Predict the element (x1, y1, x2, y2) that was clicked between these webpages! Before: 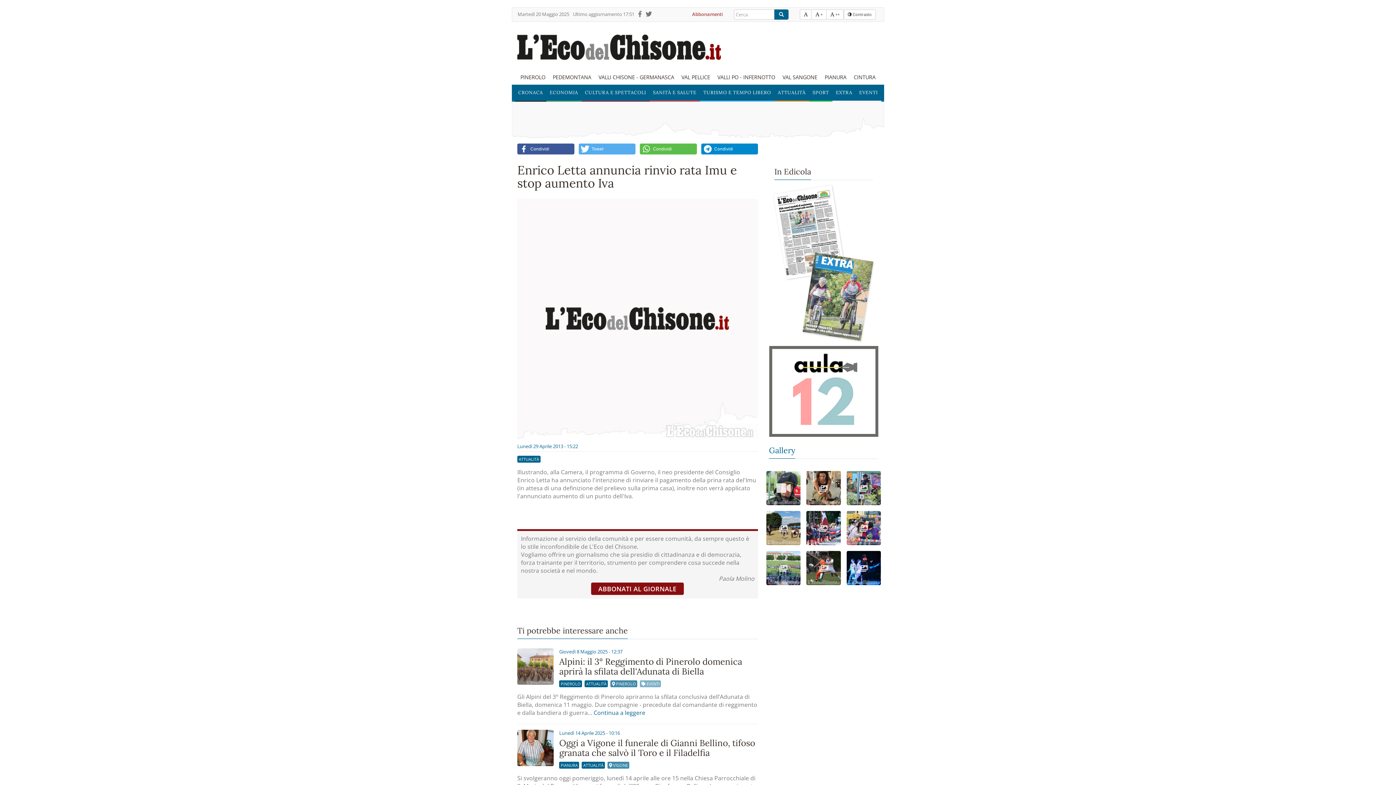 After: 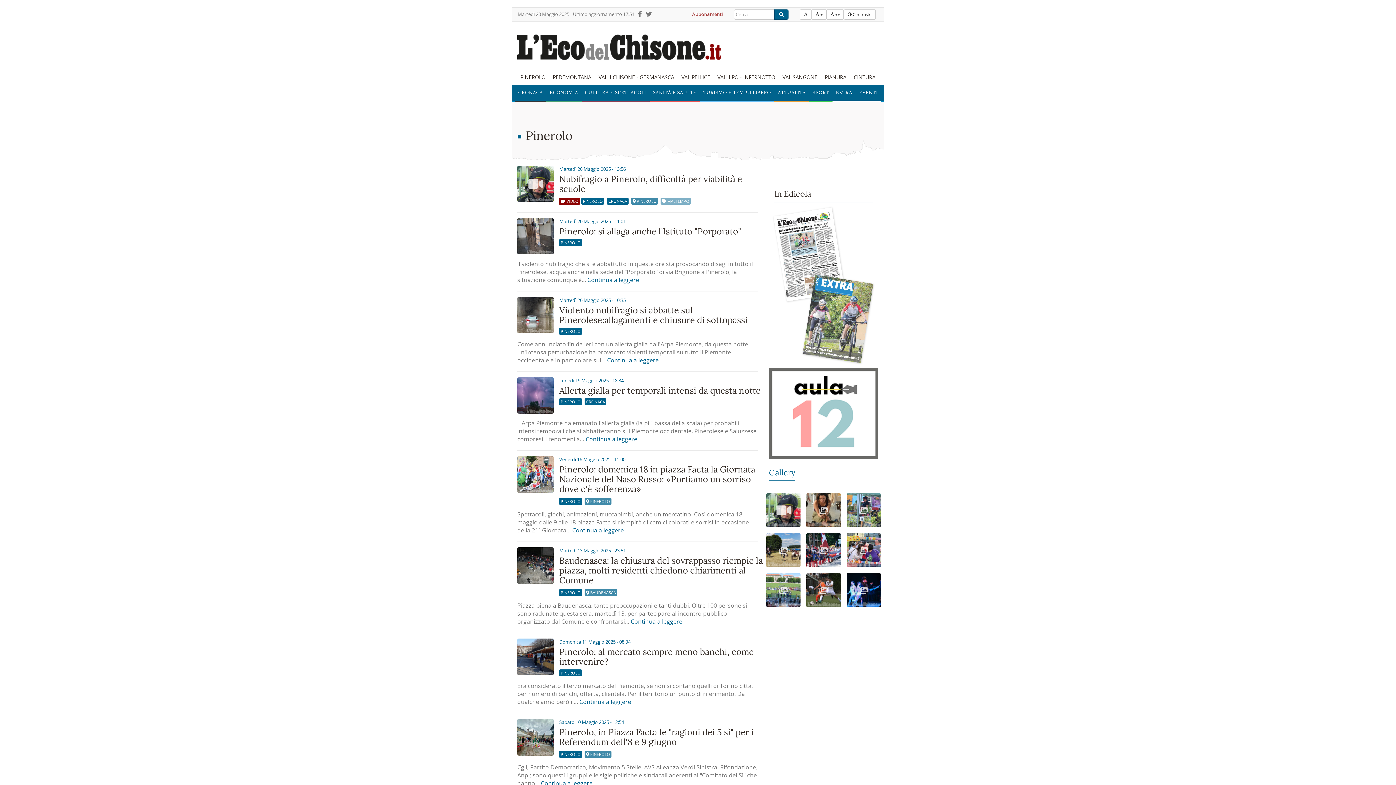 Action: bbox: (559, 680, 582, 687) label: PINEROLO